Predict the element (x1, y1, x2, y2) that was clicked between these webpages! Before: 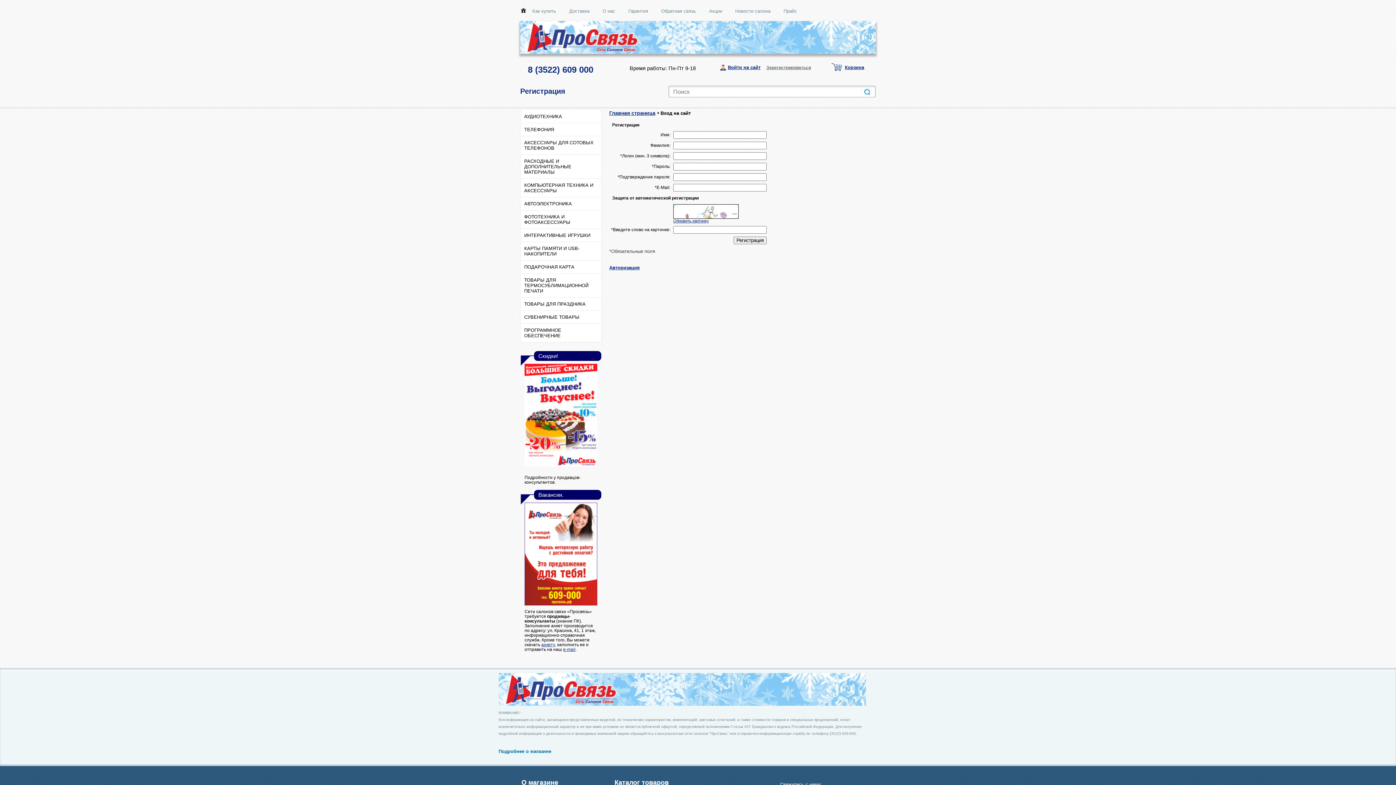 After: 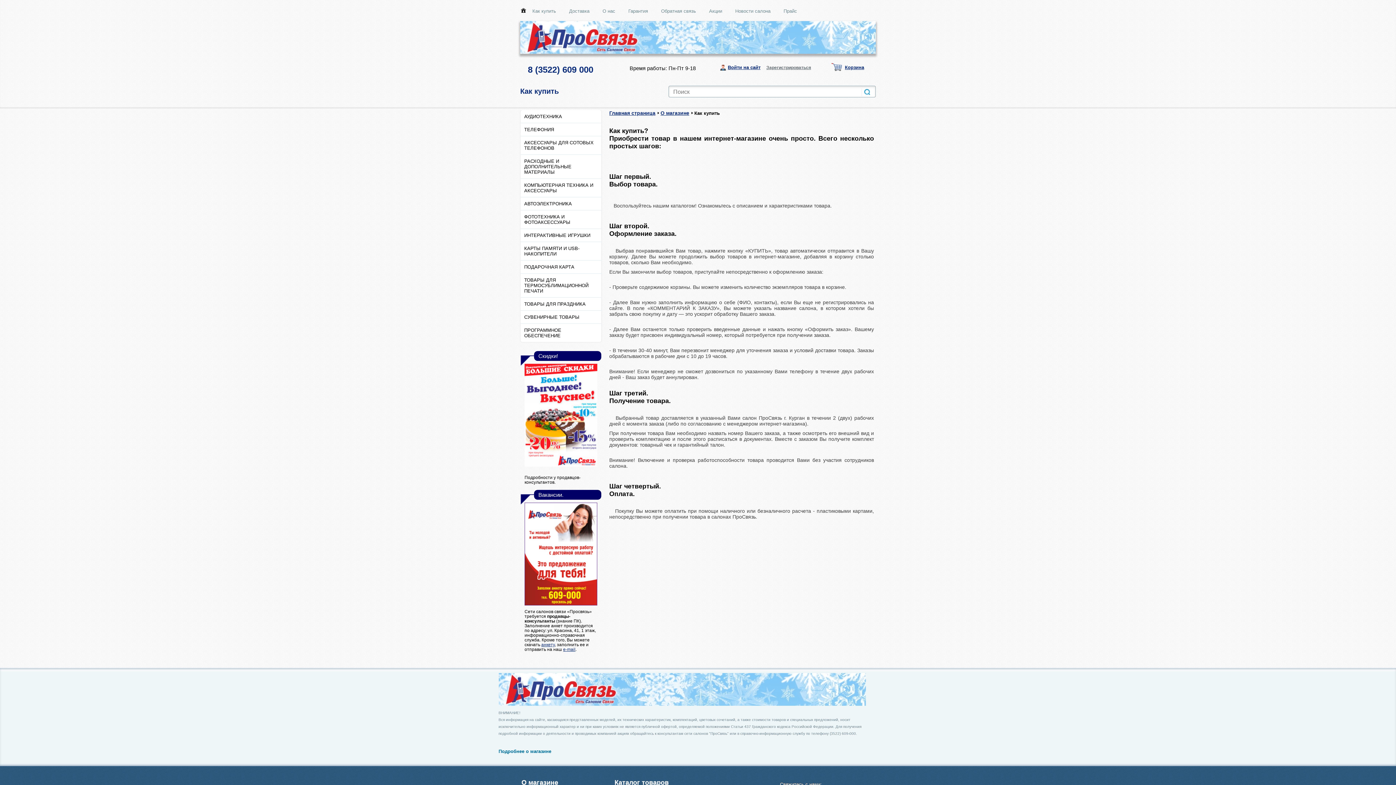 Action: label: Как купить bbox: (532, 8, 556, 13)